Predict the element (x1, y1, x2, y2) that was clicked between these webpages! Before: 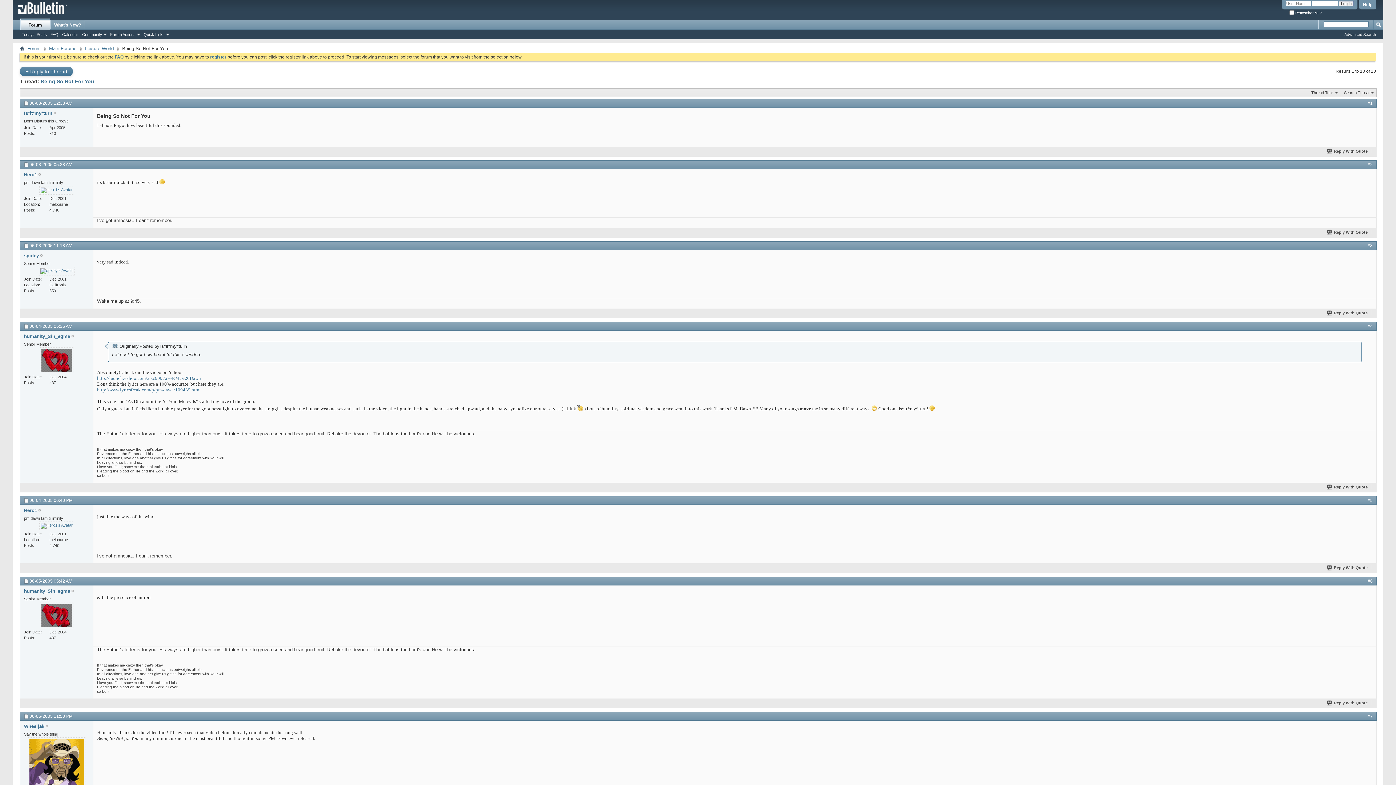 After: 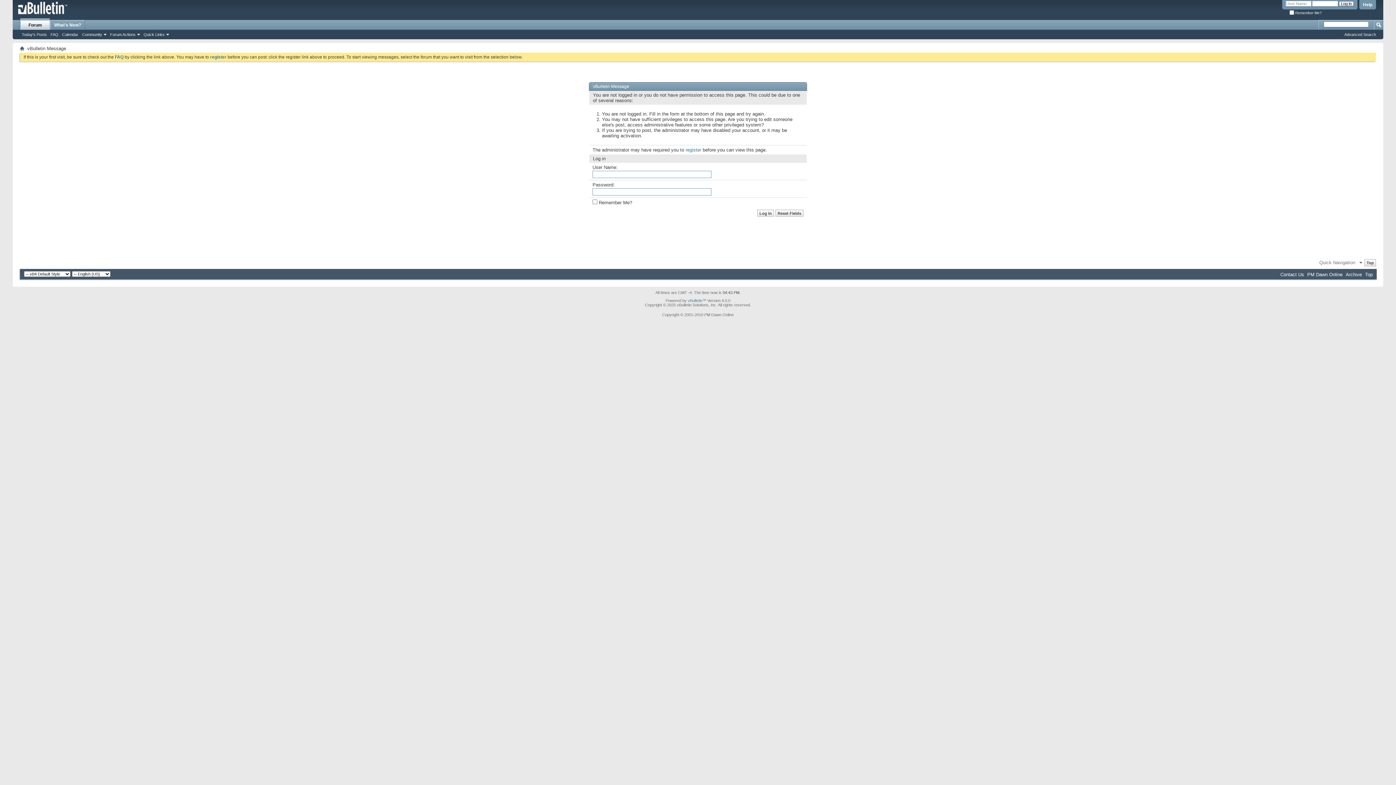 Action: label: Reply With Quote bbox: (1326, 309, 1369, 316)